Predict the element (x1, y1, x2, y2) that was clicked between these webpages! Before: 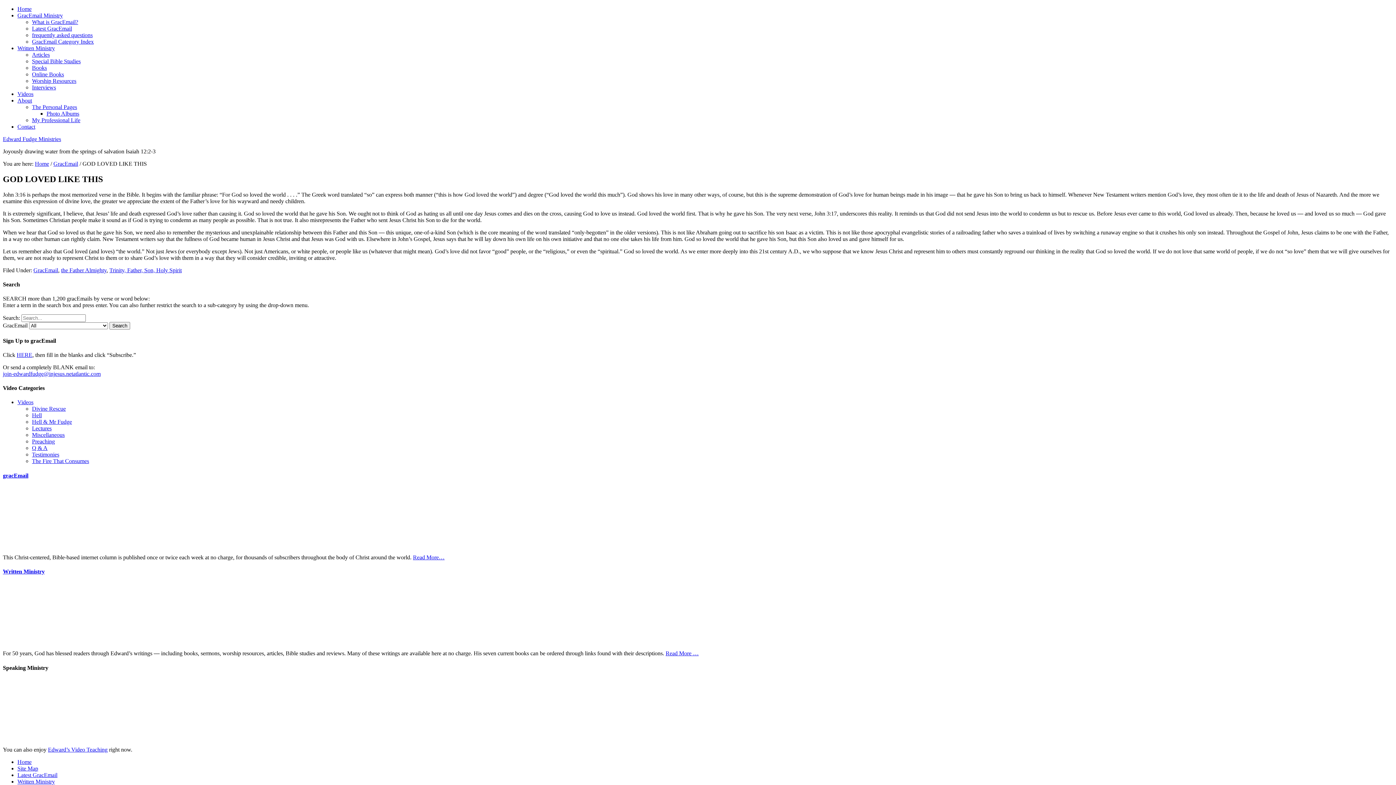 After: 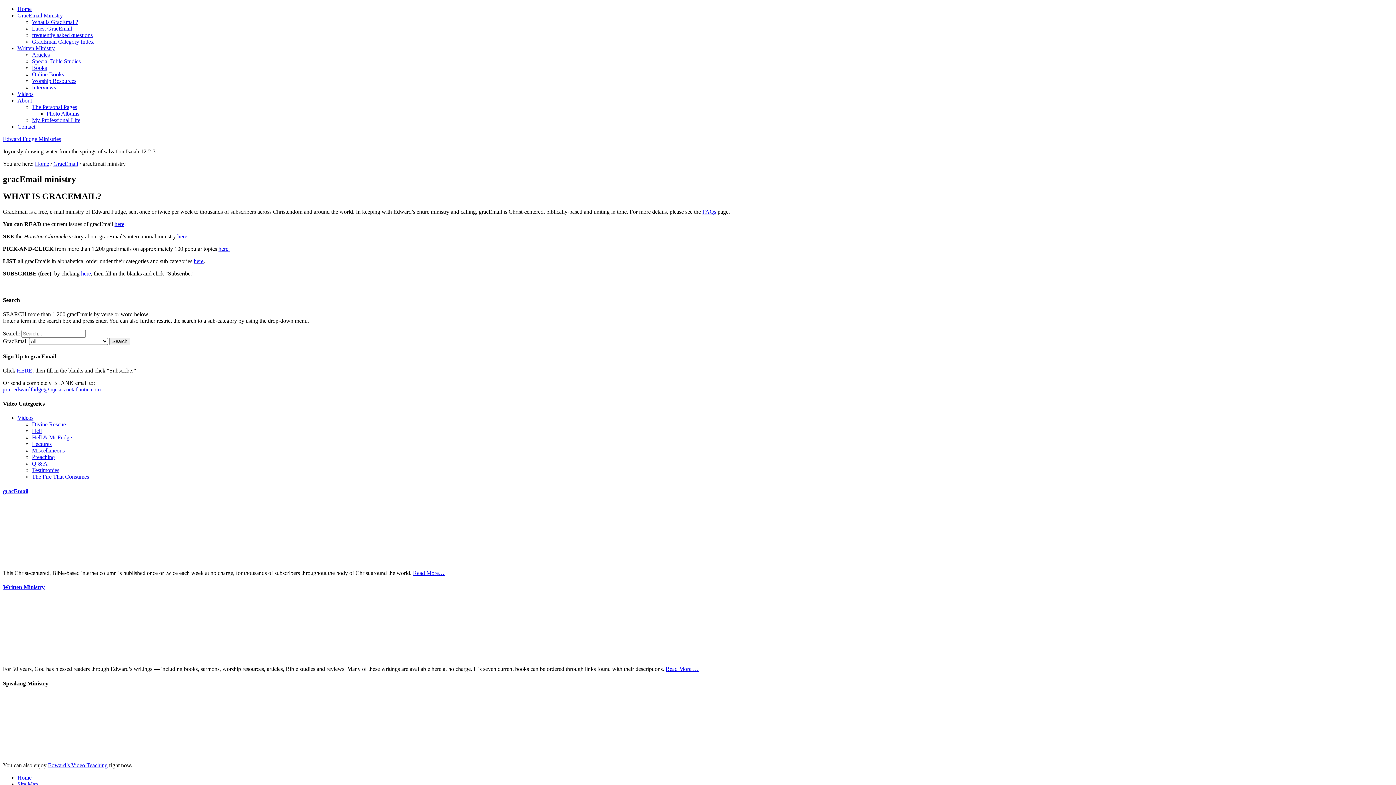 Action: bbox: (2, 542, 112, 548)